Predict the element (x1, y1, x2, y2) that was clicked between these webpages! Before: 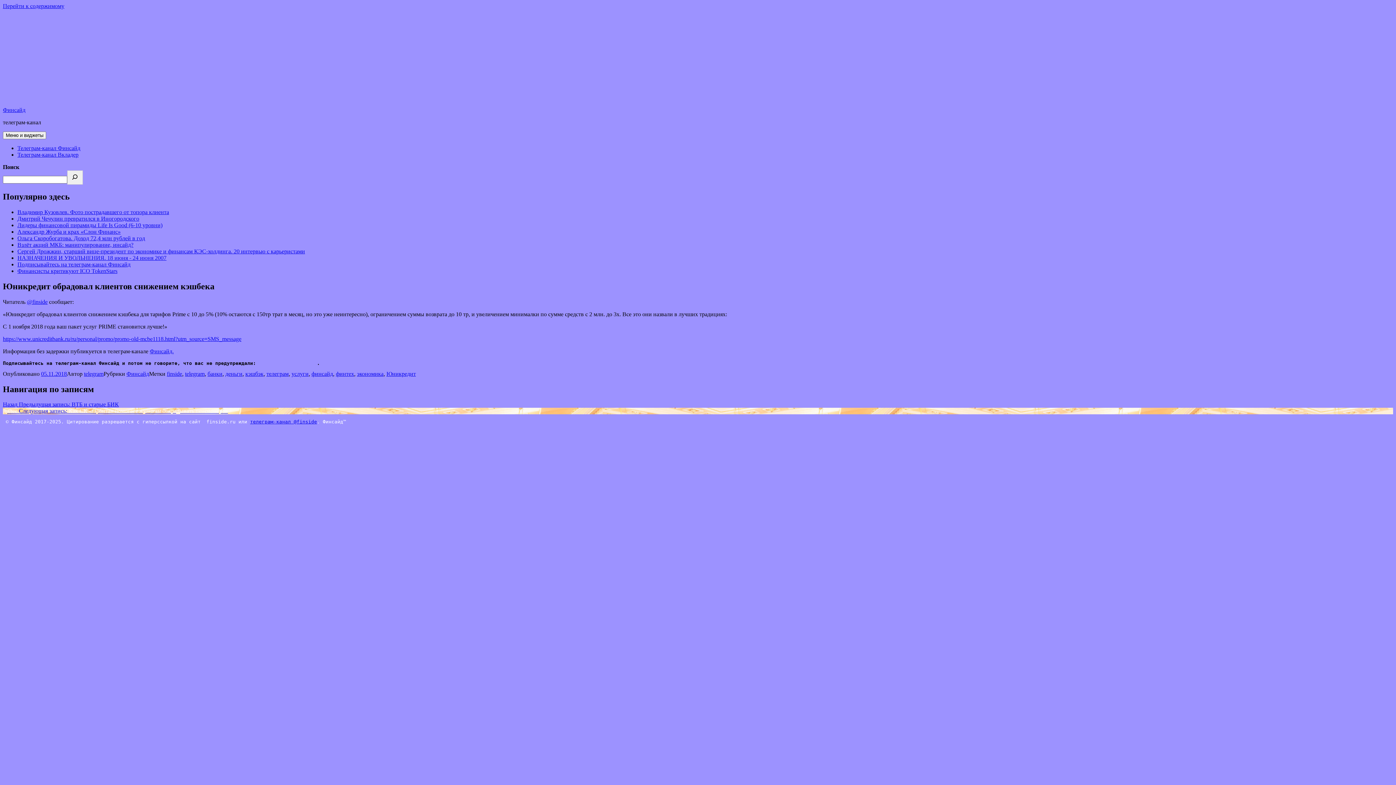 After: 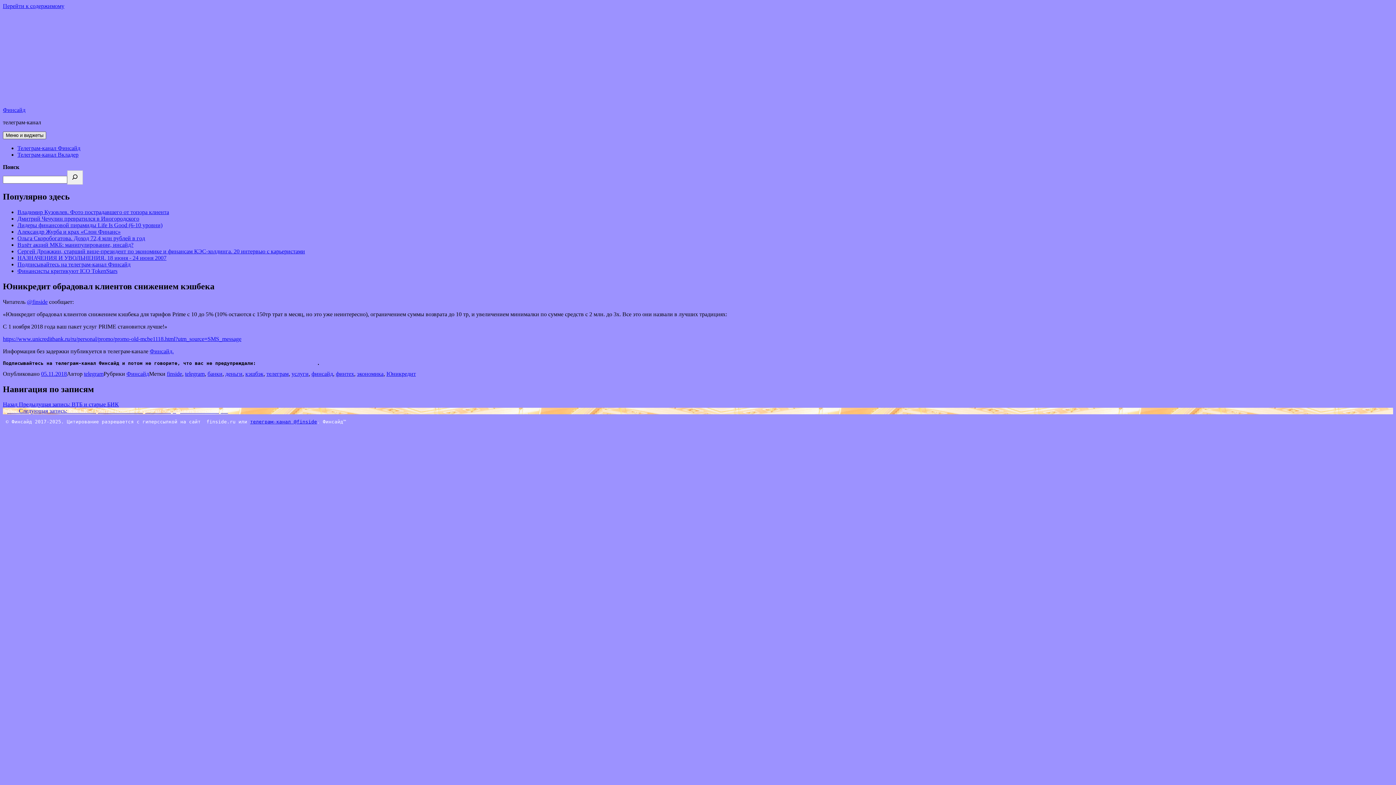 Action: label: Меню и виджеты bbox: (2, 131, 46, 139)